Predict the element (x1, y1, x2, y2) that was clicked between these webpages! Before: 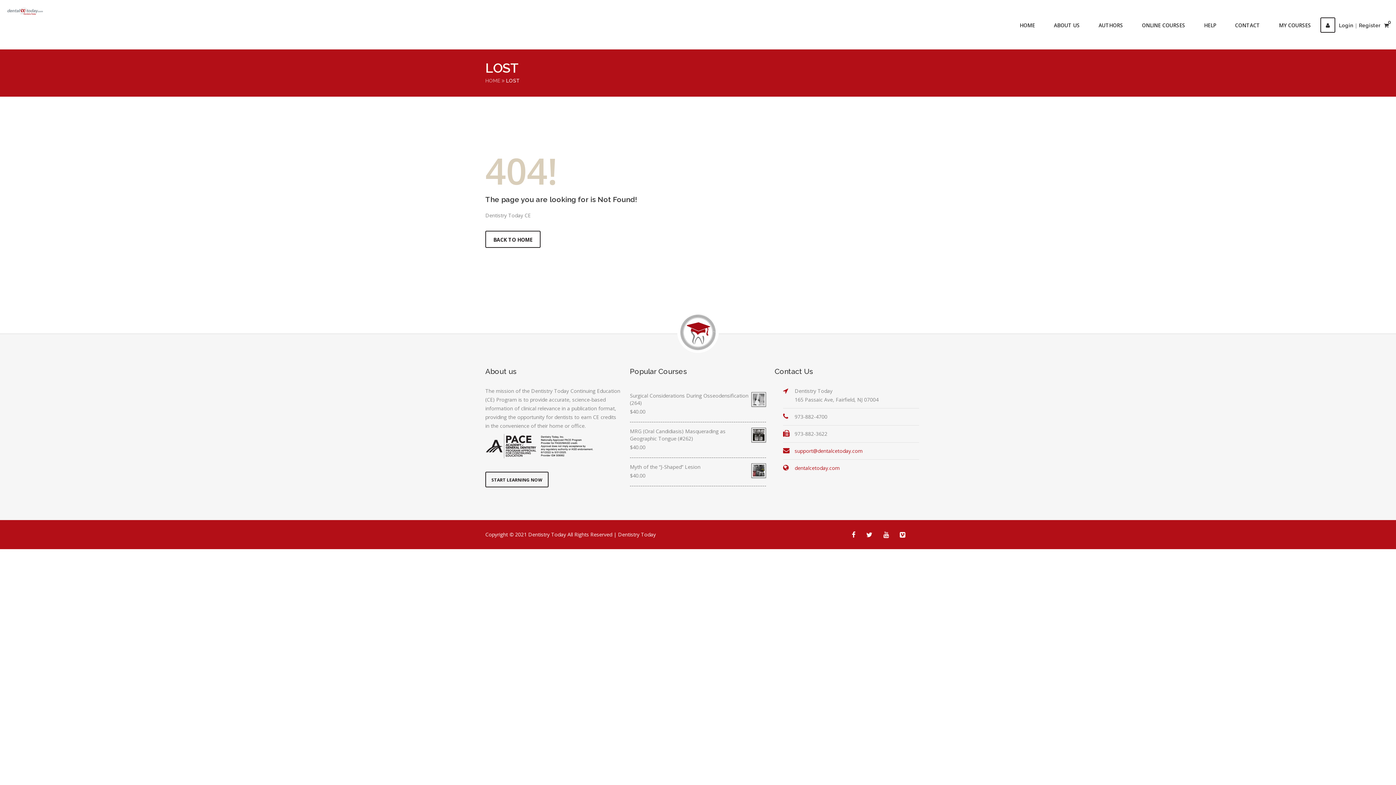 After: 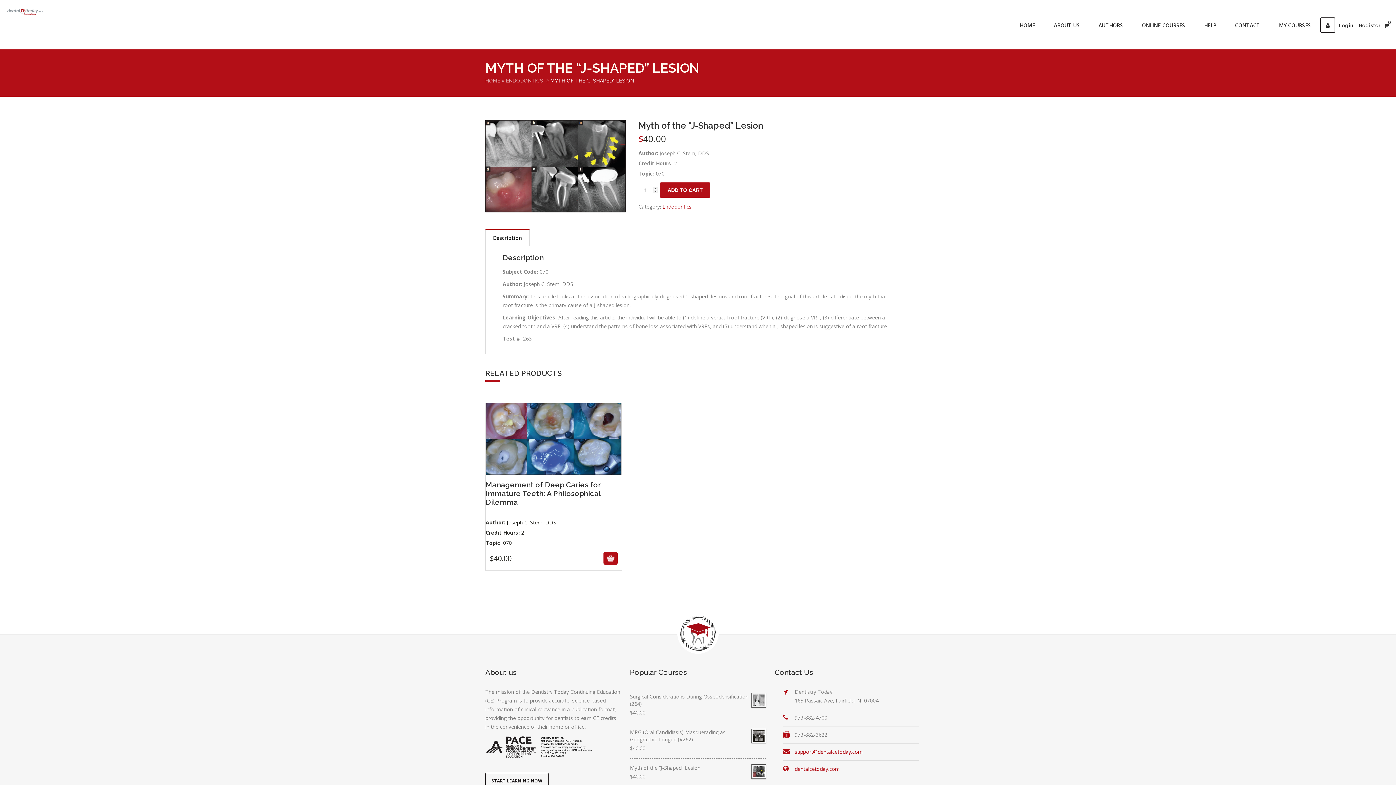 Action: bbox: (630, 463, 766, 470) label: Myth of the “J-Shaped” Lesion